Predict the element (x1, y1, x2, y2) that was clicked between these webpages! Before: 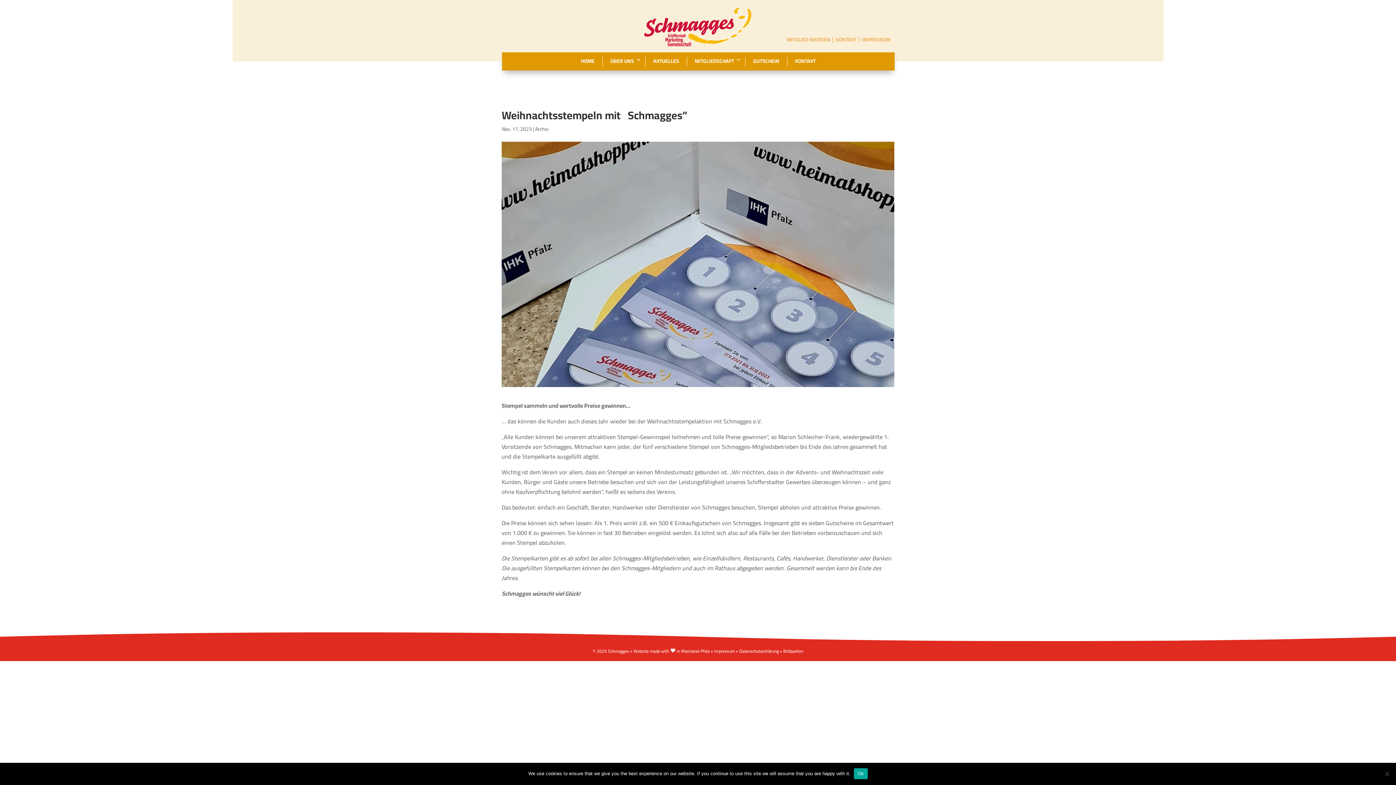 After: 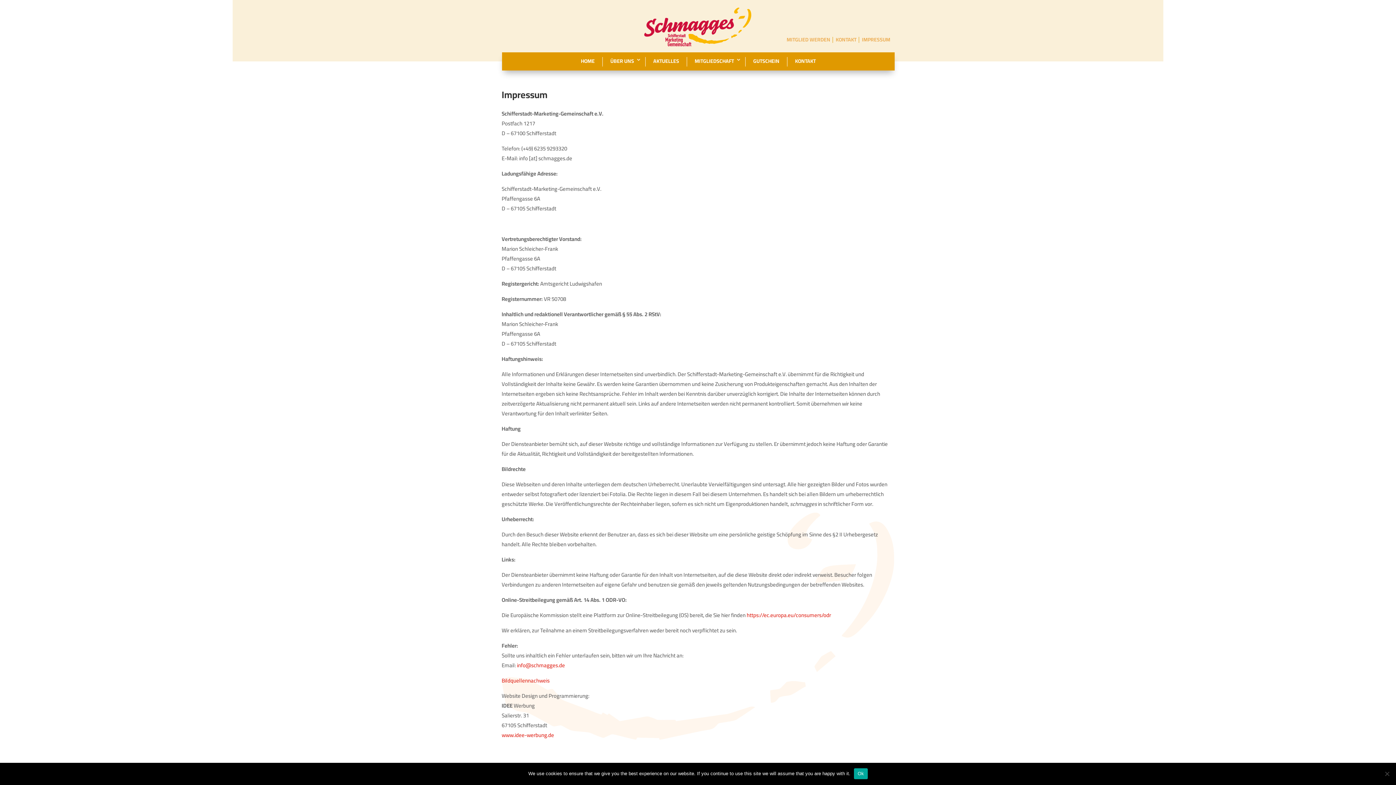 Action: bbox: (862, 34, 890, 44) label: IMPRESSUM